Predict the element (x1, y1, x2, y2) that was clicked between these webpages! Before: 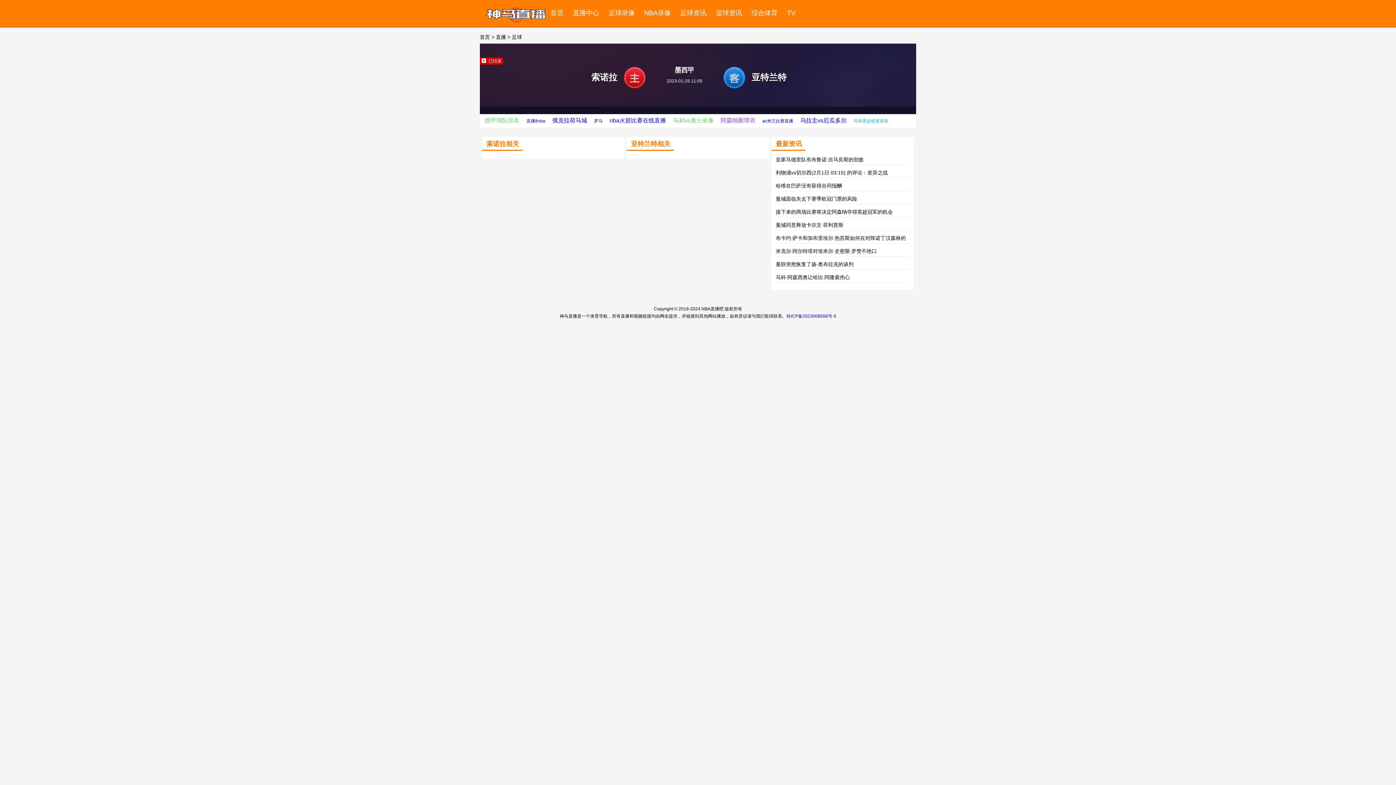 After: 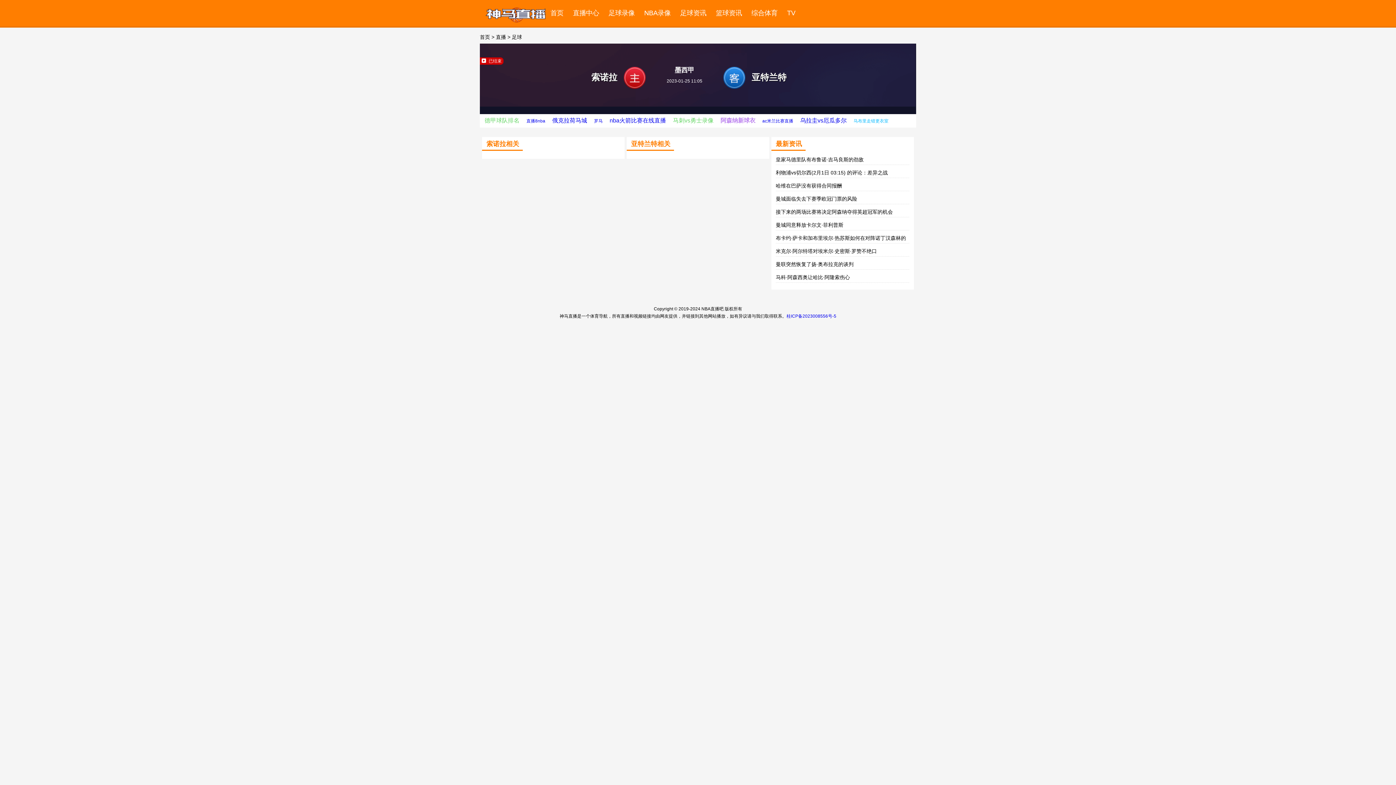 Action: label: 哈维在巴萨没有获得合同报酬 bbox: (776, 182, 842, 188)